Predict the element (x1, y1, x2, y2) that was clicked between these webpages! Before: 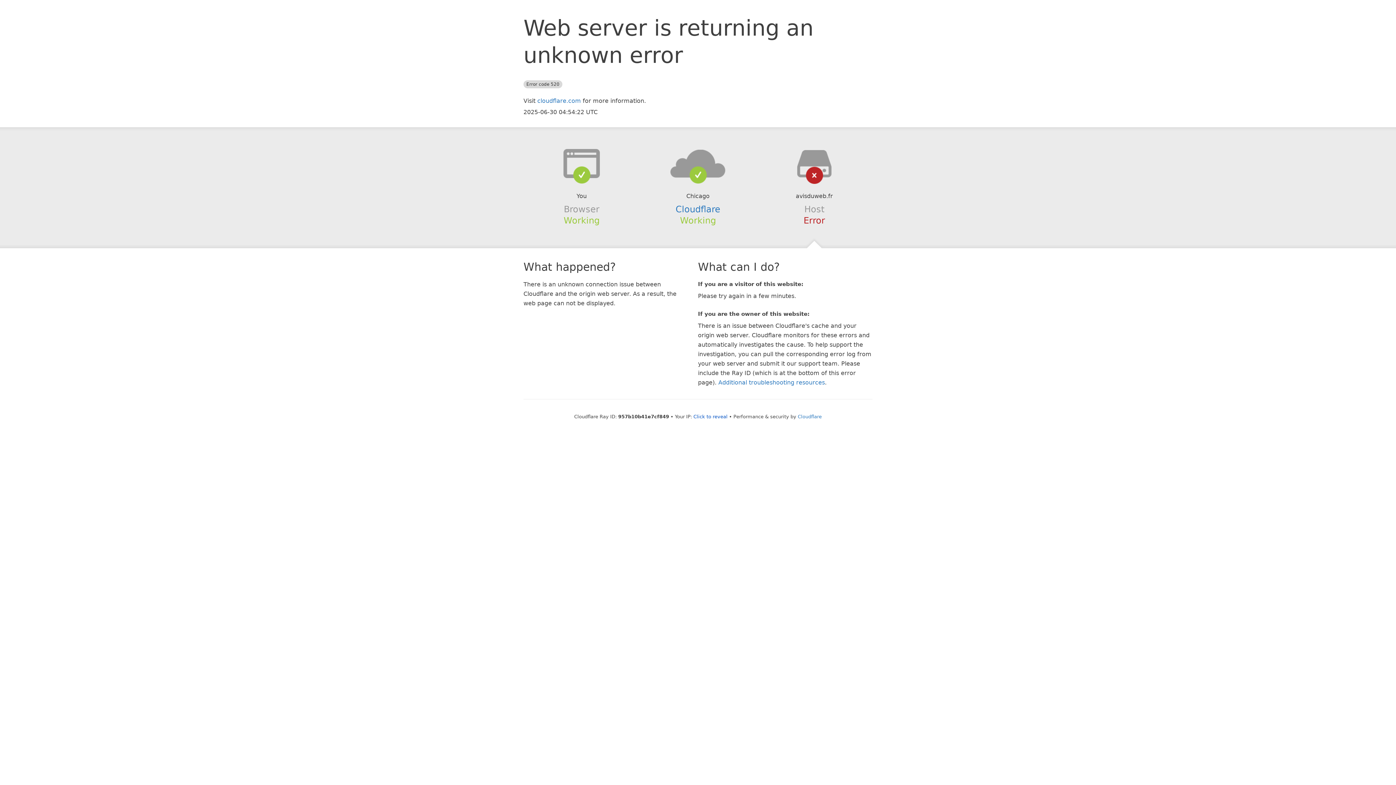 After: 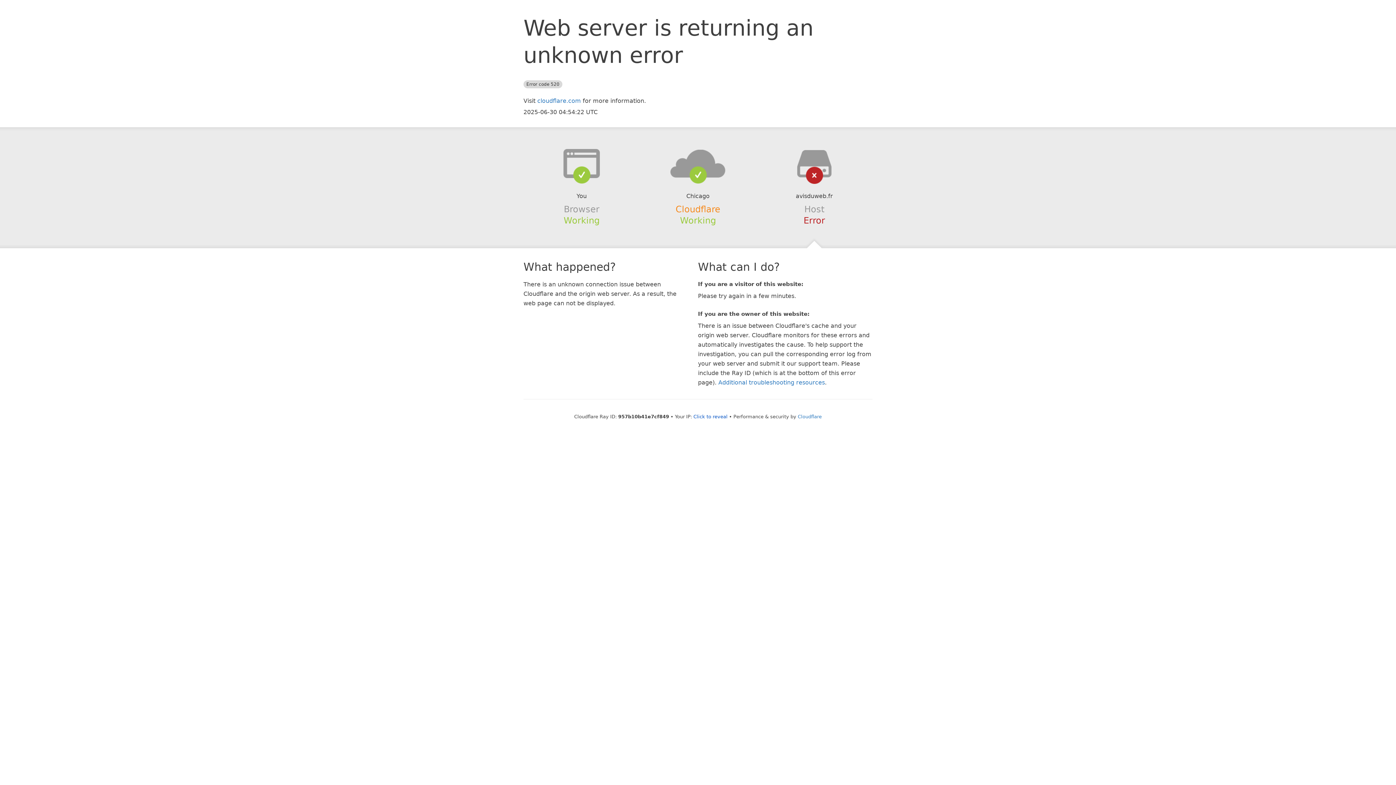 Action: bbox: (675, 204, 720, 214) label: Cloudflare